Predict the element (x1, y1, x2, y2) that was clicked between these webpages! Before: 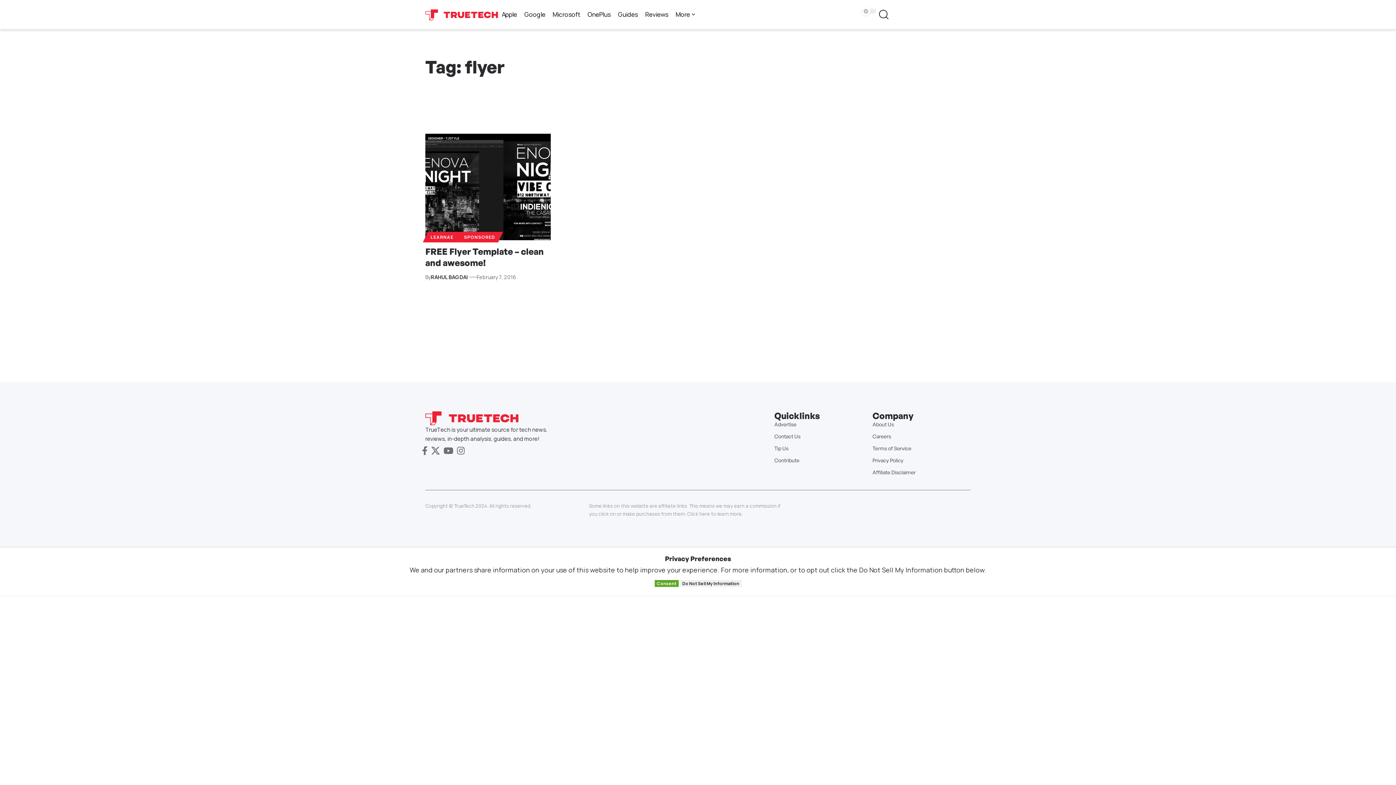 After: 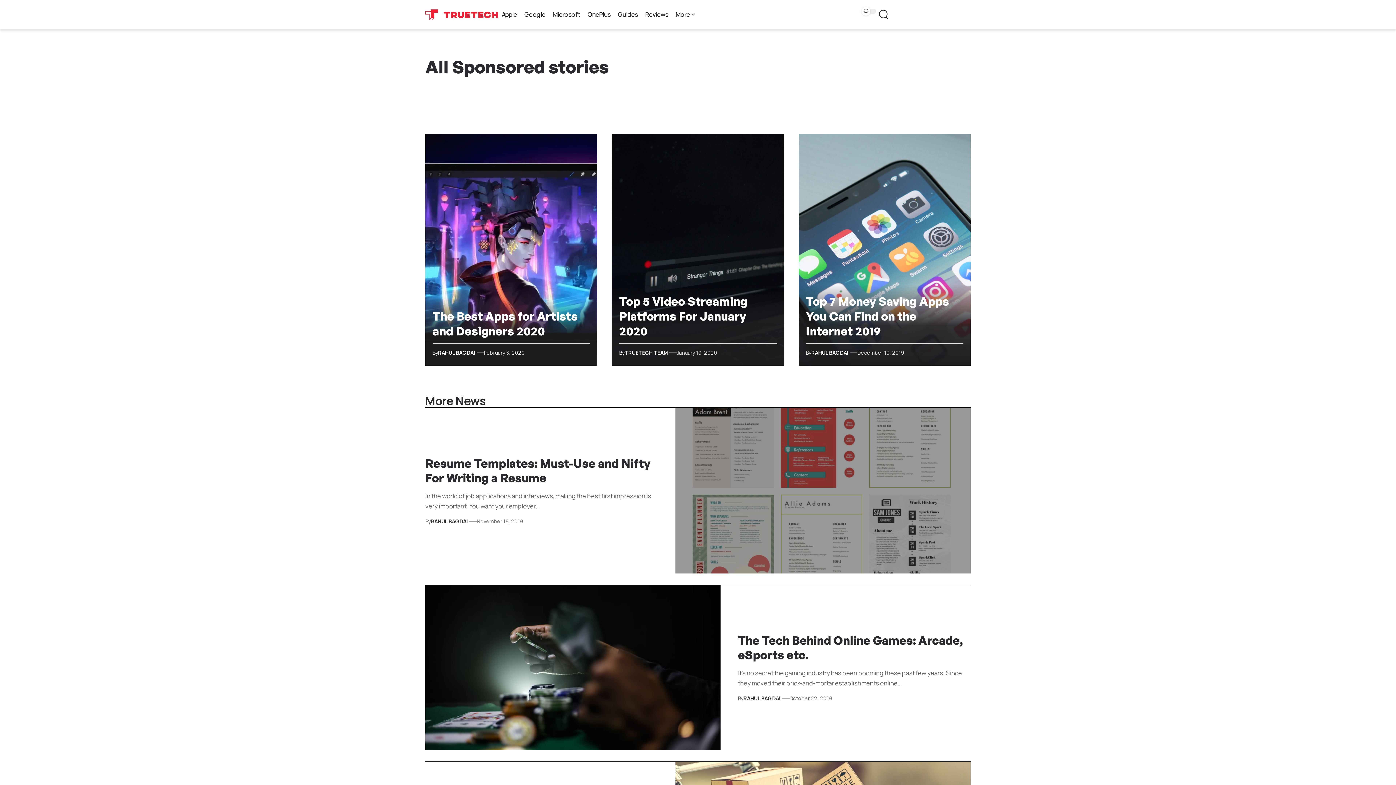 Action: label: SPONSORED bbox: (458, 232, 500, 242)